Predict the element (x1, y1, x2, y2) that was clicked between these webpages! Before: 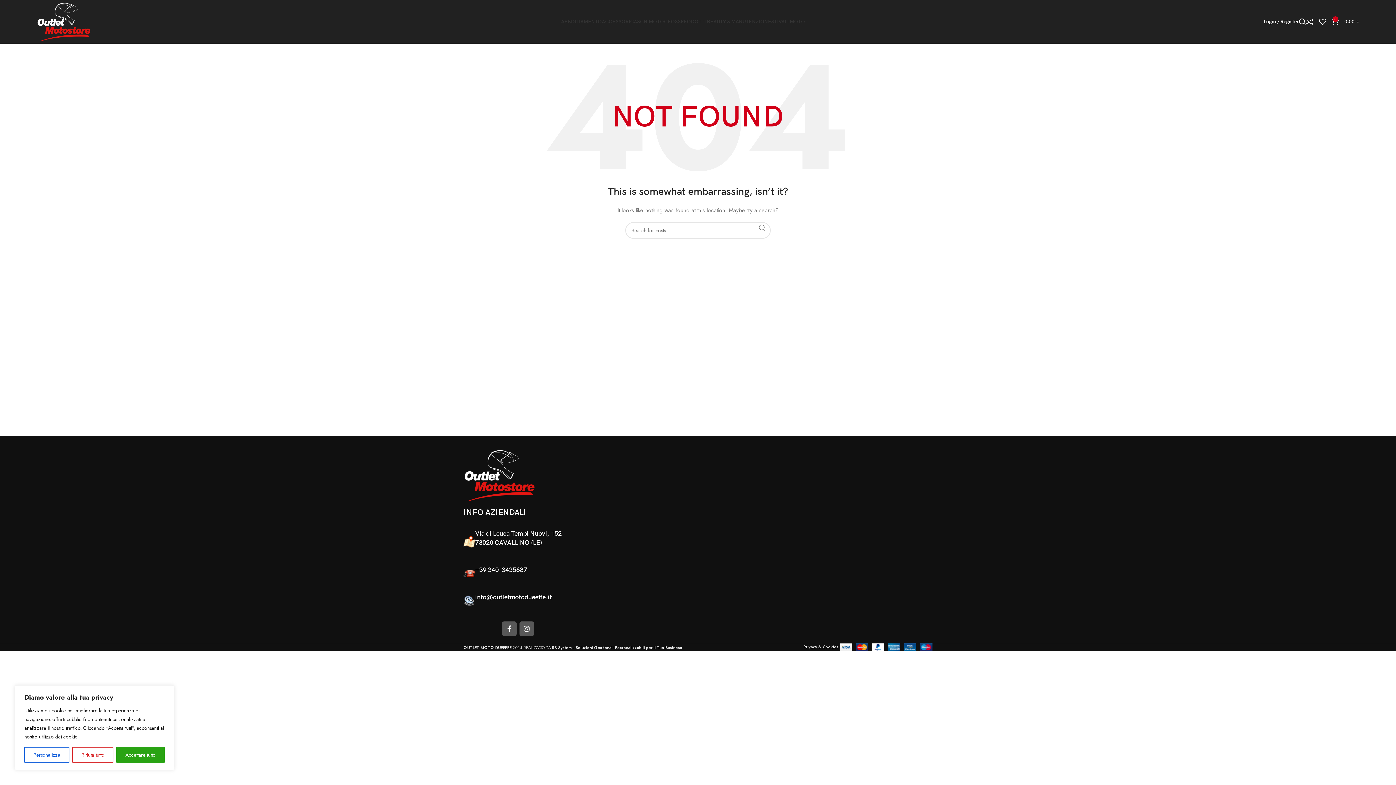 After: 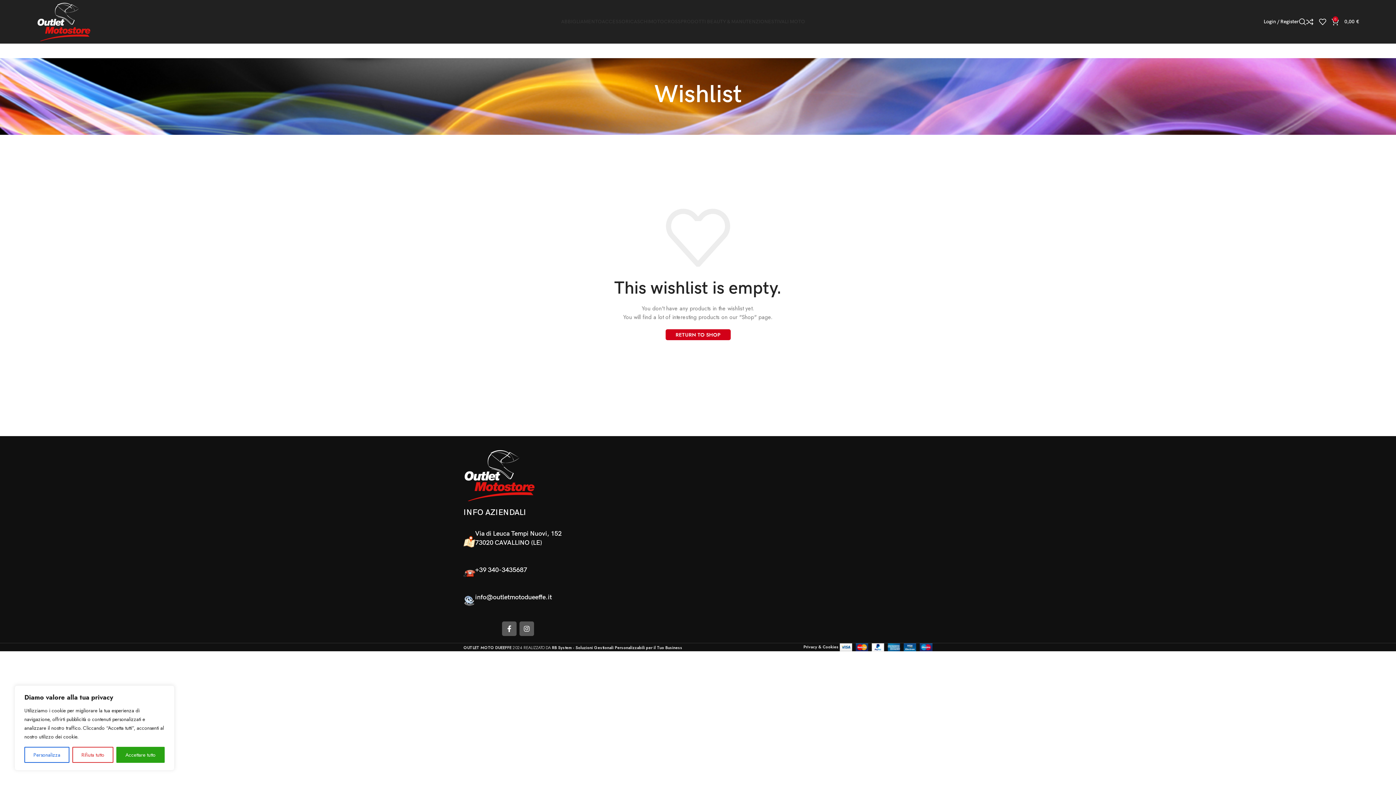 Action: bbox: (1319, 14, 1332, 29) label: 0